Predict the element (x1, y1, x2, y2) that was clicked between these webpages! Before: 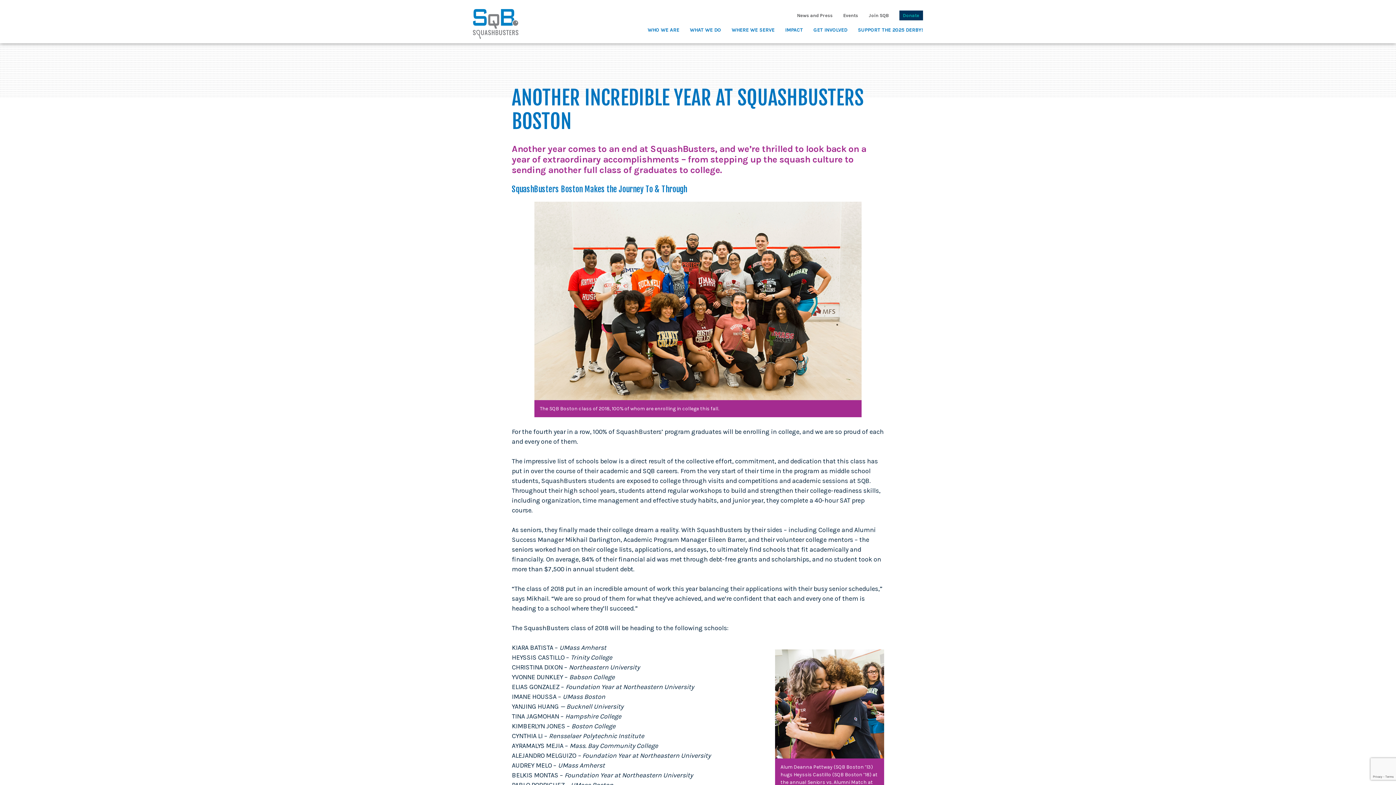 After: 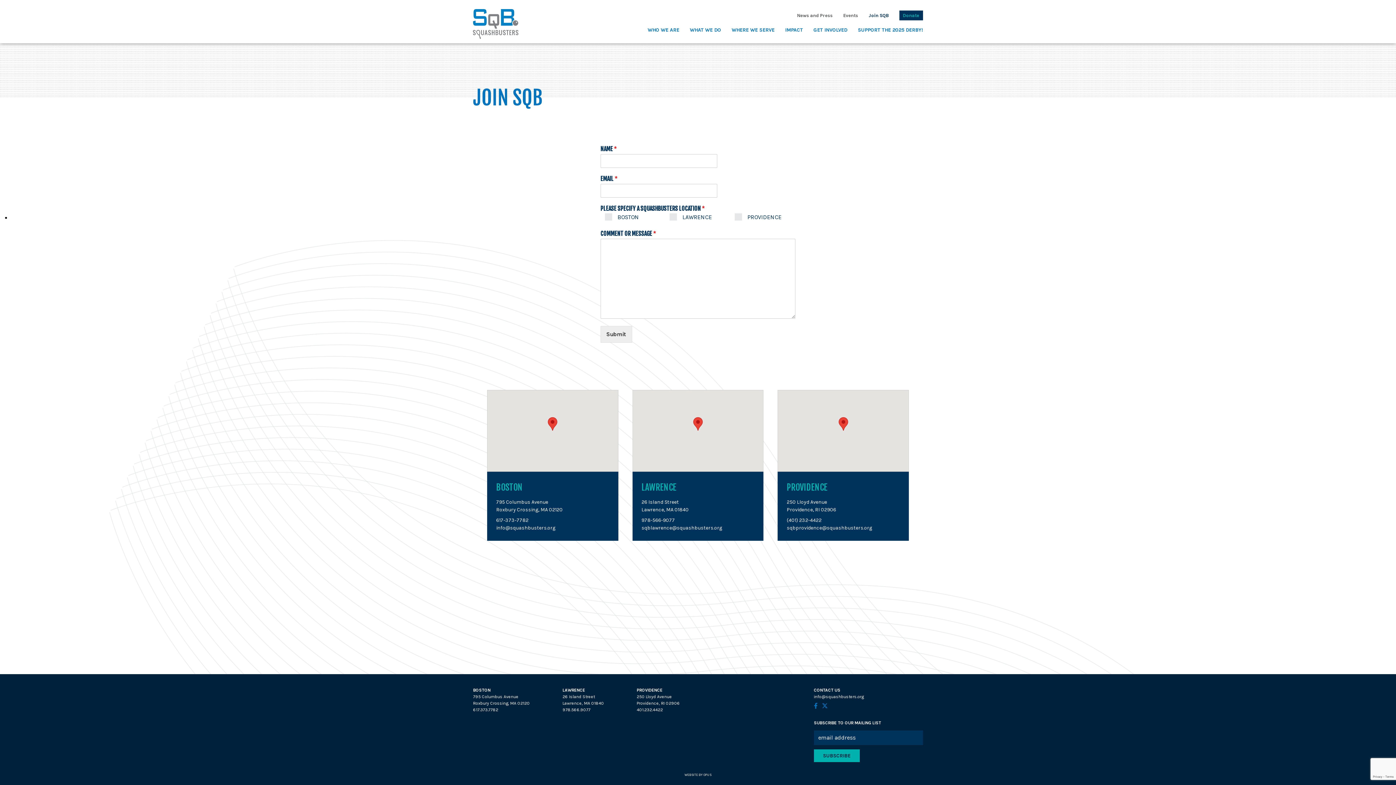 Action: label: Join SQB bbox: (868, 12, 888, 18)